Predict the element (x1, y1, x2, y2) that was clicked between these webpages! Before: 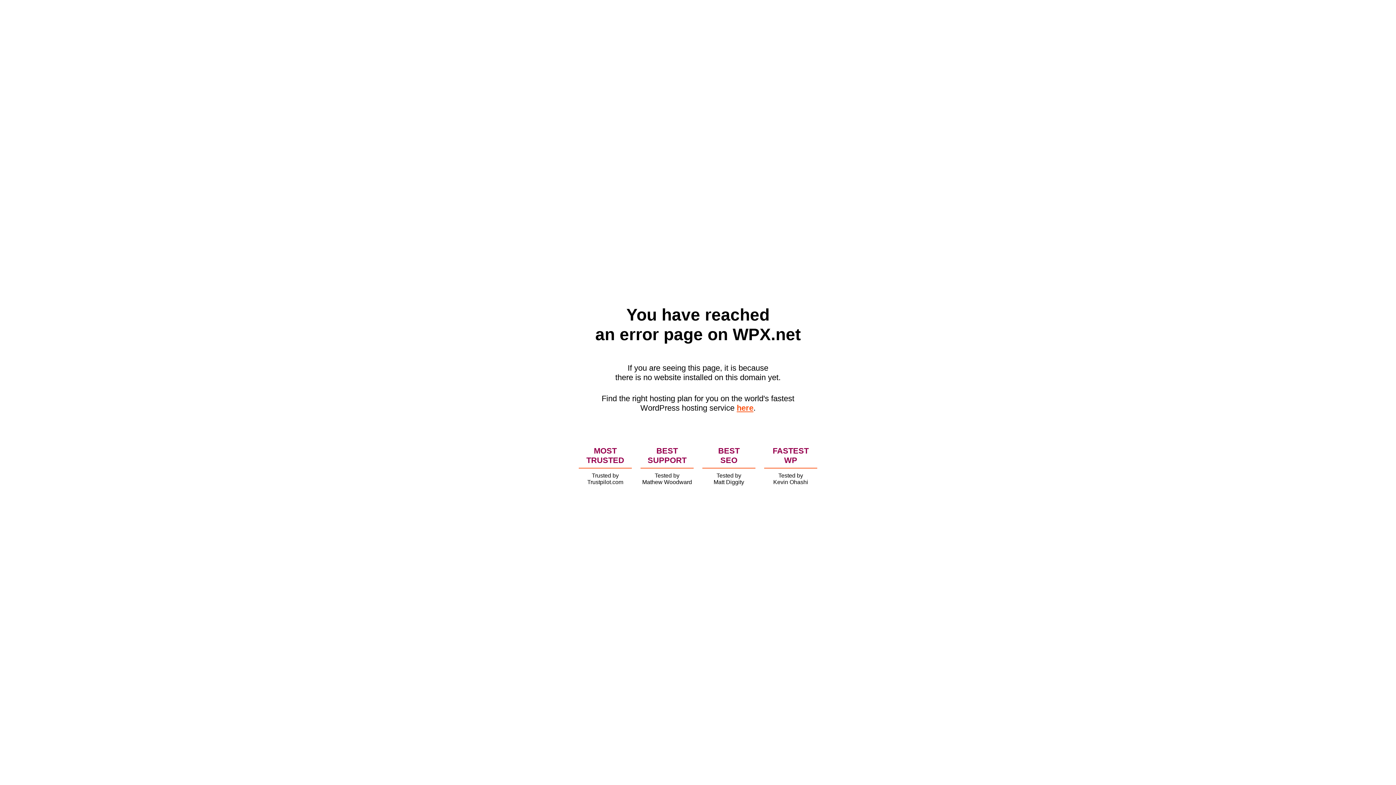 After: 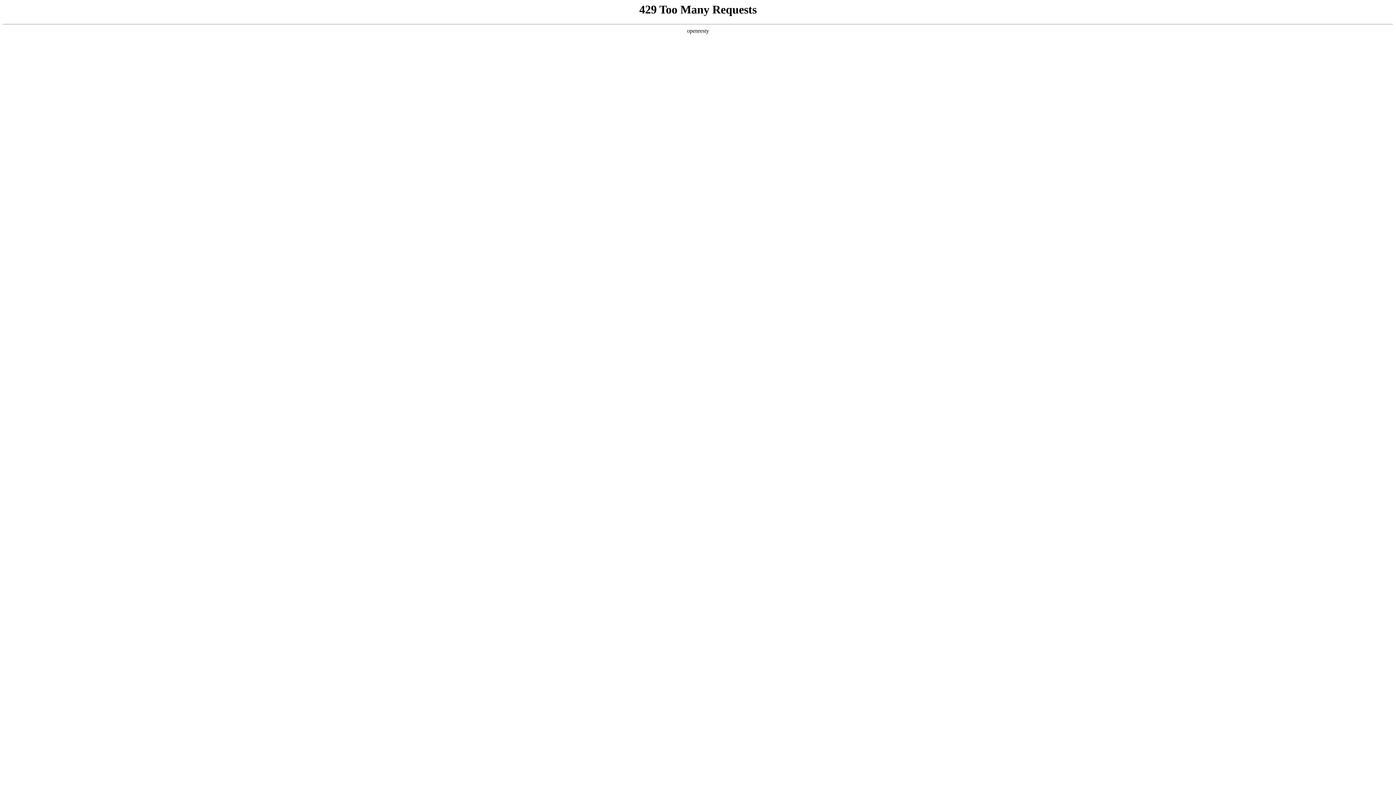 Action: label: here bbox: (736, 403, 753, 412)